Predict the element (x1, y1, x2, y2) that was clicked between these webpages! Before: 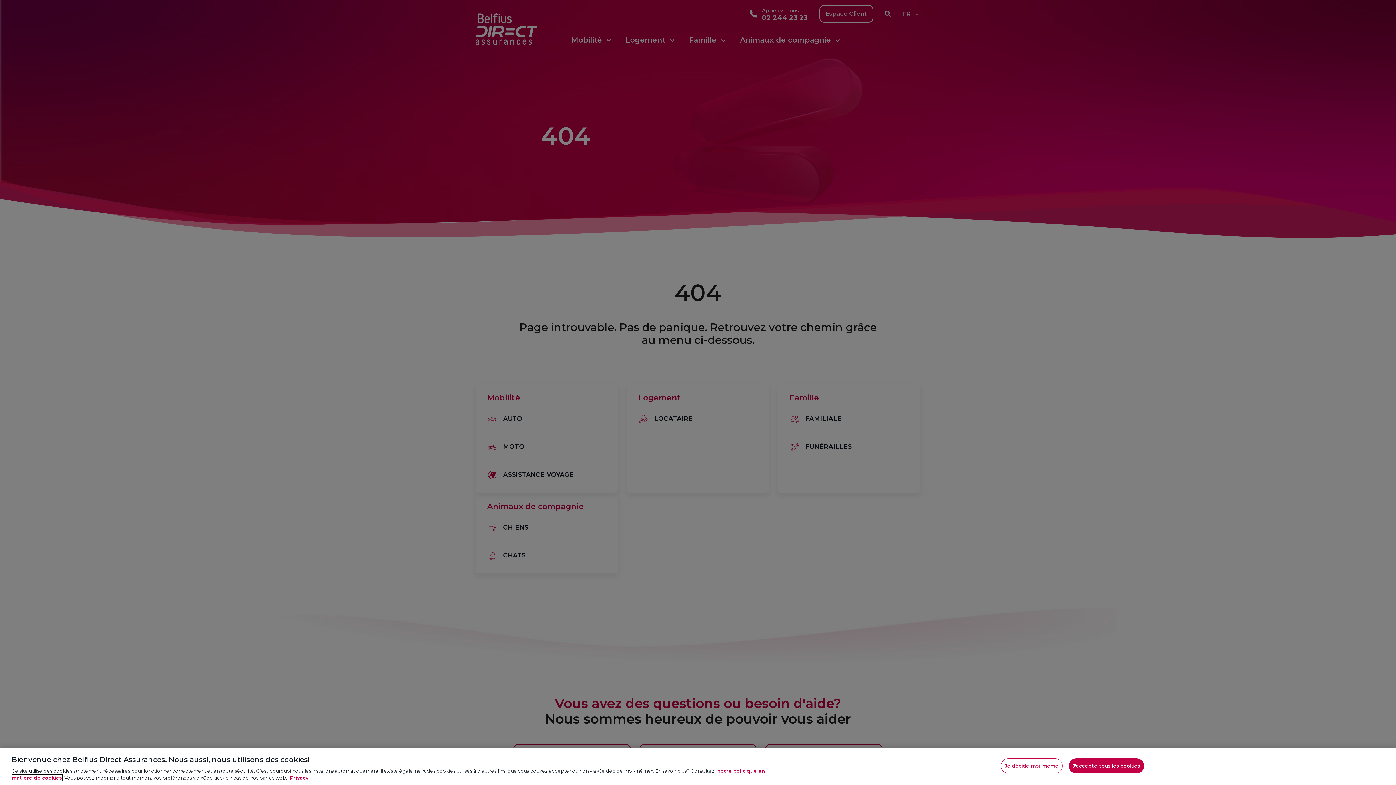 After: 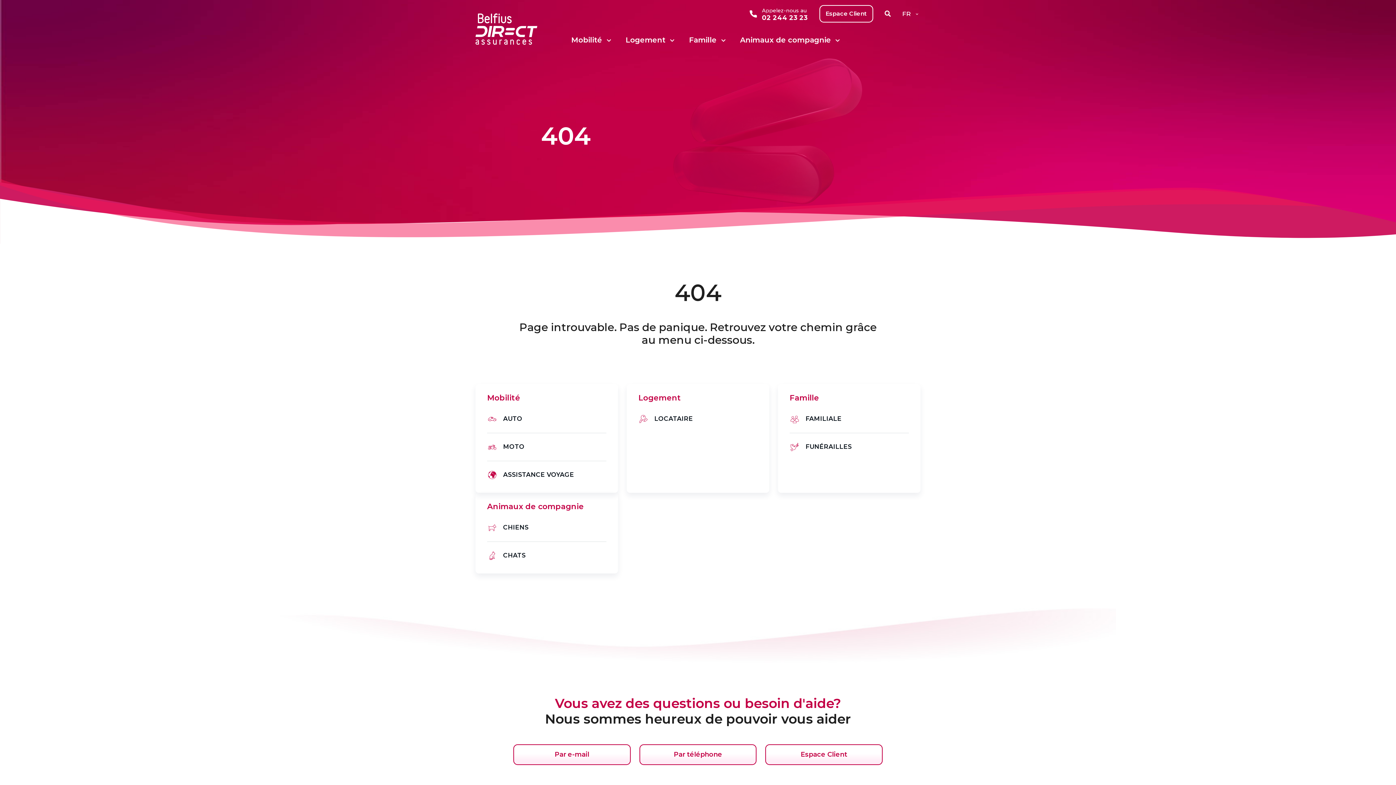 Action: bbox: (1069, 758, 1144, 773) label: J’accepte tous les cookies